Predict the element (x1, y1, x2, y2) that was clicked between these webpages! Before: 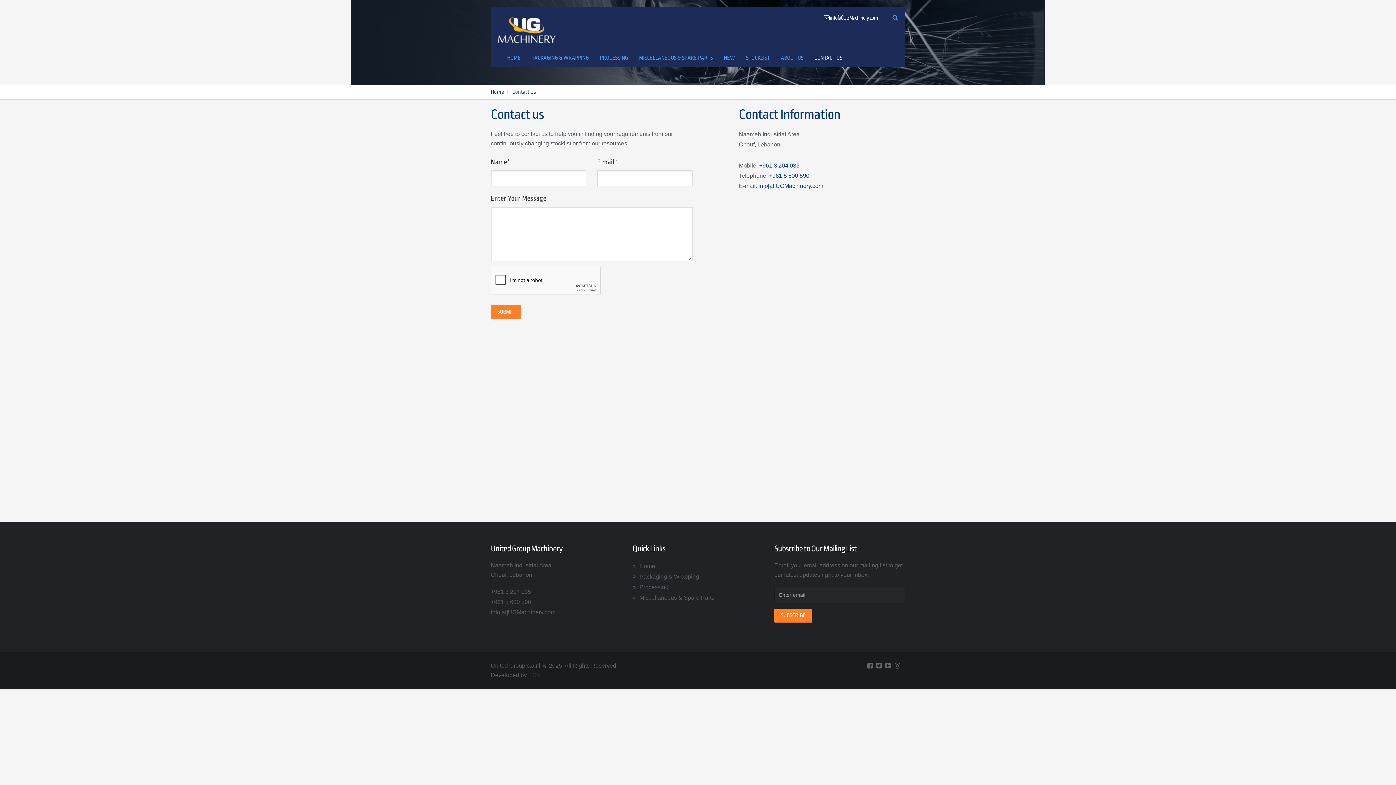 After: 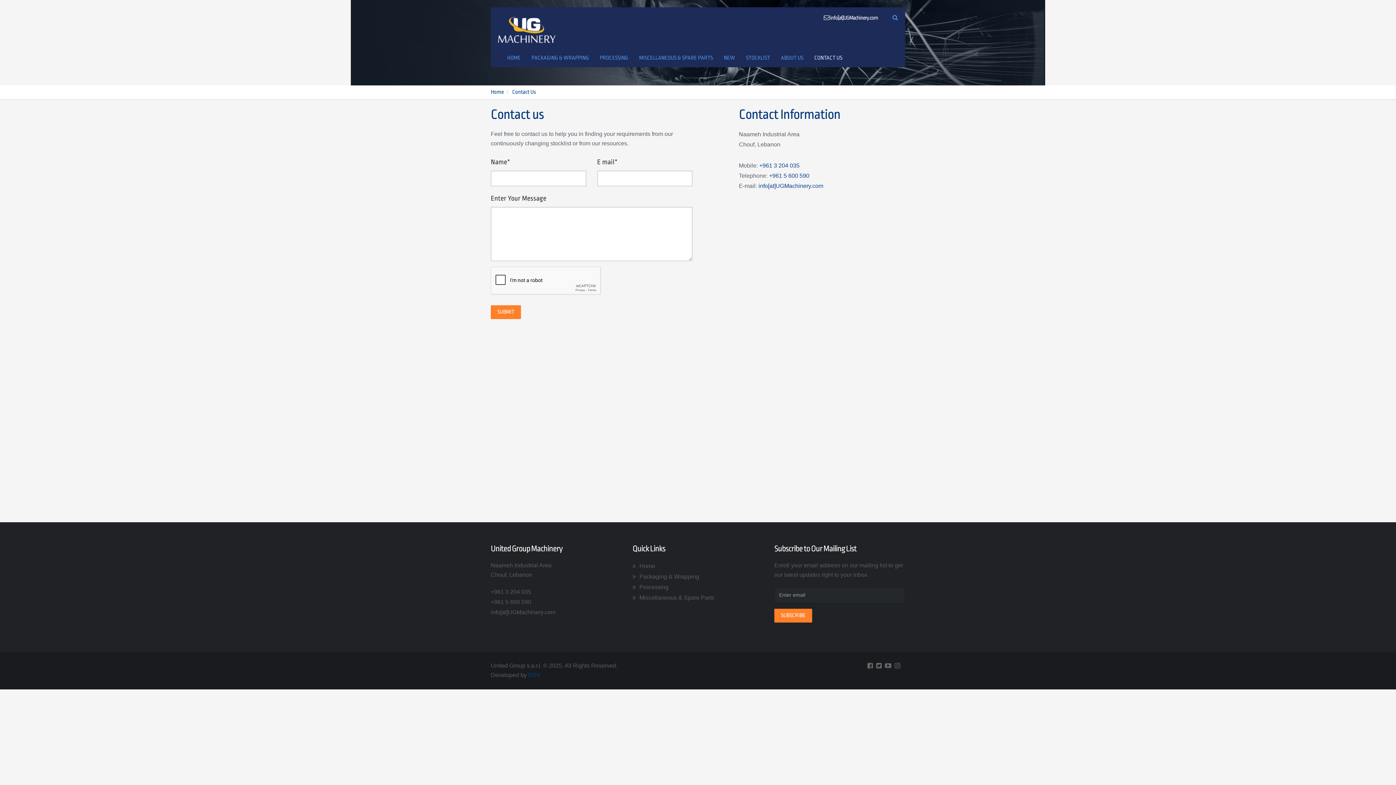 Action: label: CONTACT US bbox: (809, 48, 848, 67)